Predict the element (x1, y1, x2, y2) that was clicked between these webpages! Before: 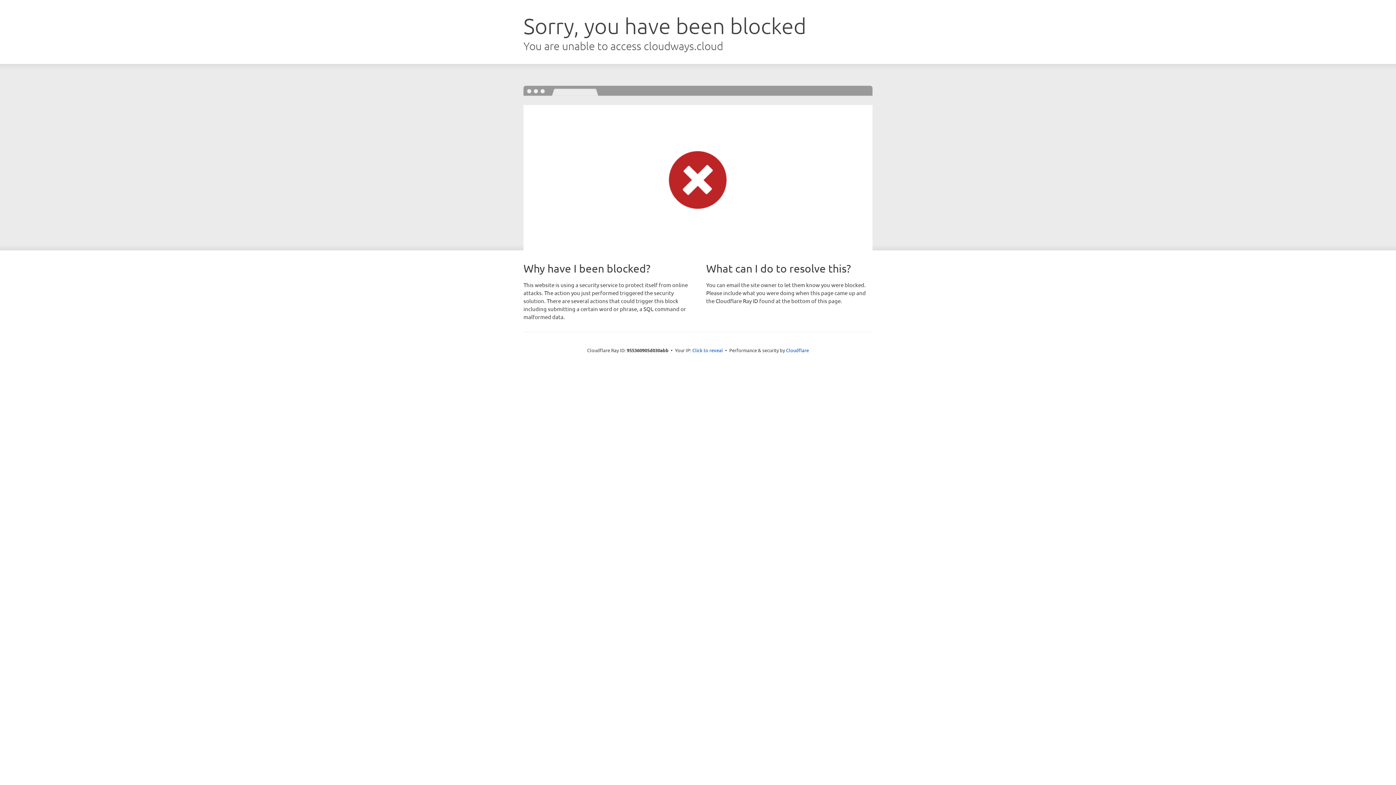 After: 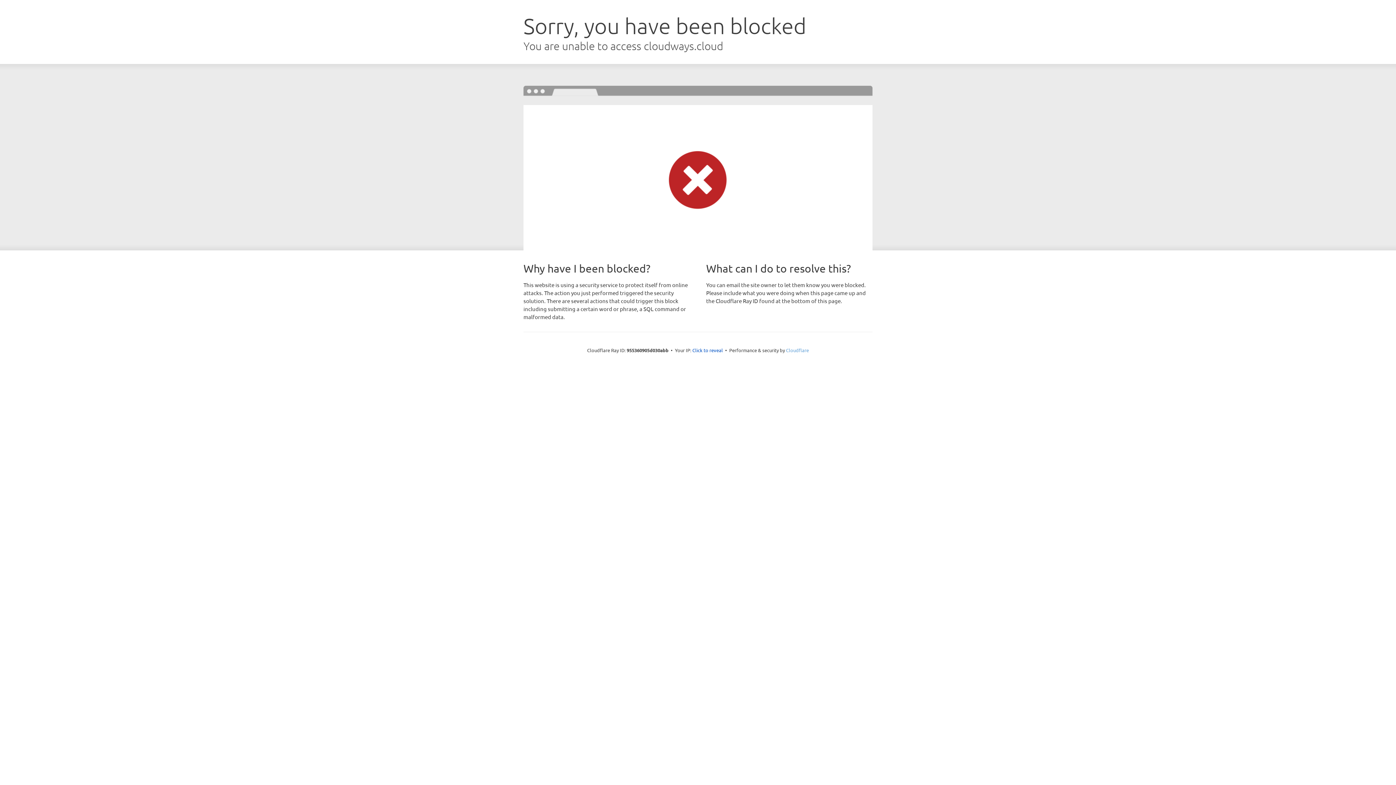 Action: label: Cloudflare bbox: (786, 347, 809, 353)